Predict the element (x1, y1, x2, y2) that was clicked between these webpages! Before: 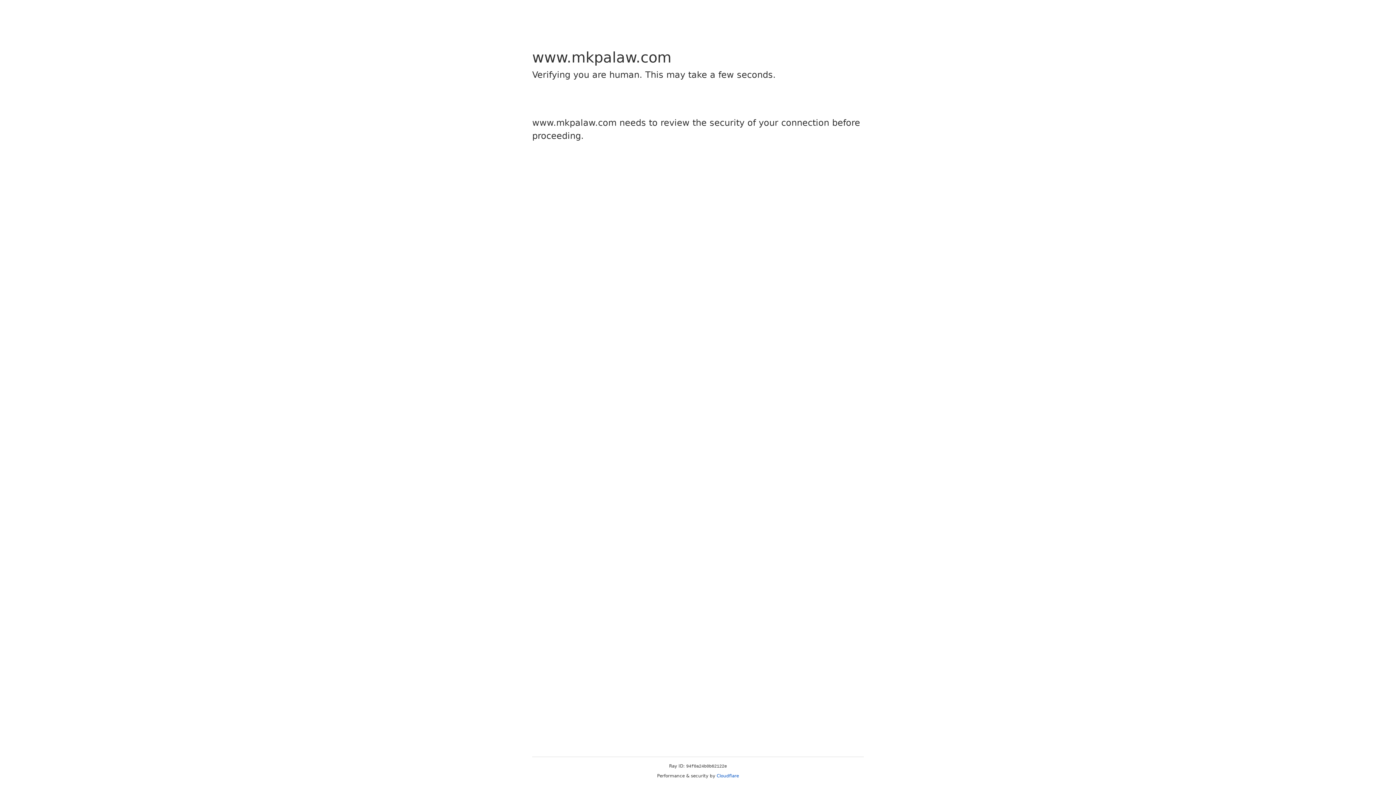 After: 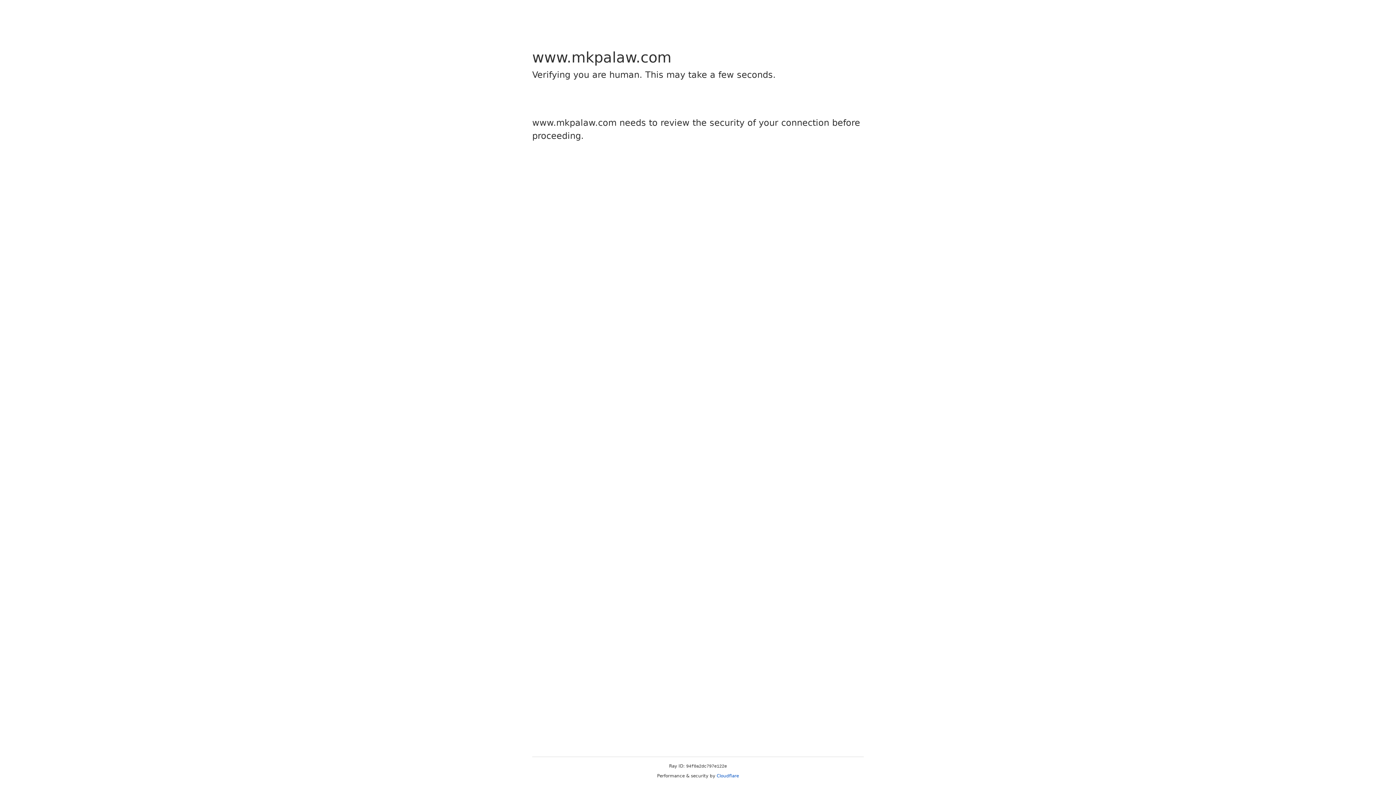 Action: bbox: (716, 773, 739, 778) label: Cloudflare